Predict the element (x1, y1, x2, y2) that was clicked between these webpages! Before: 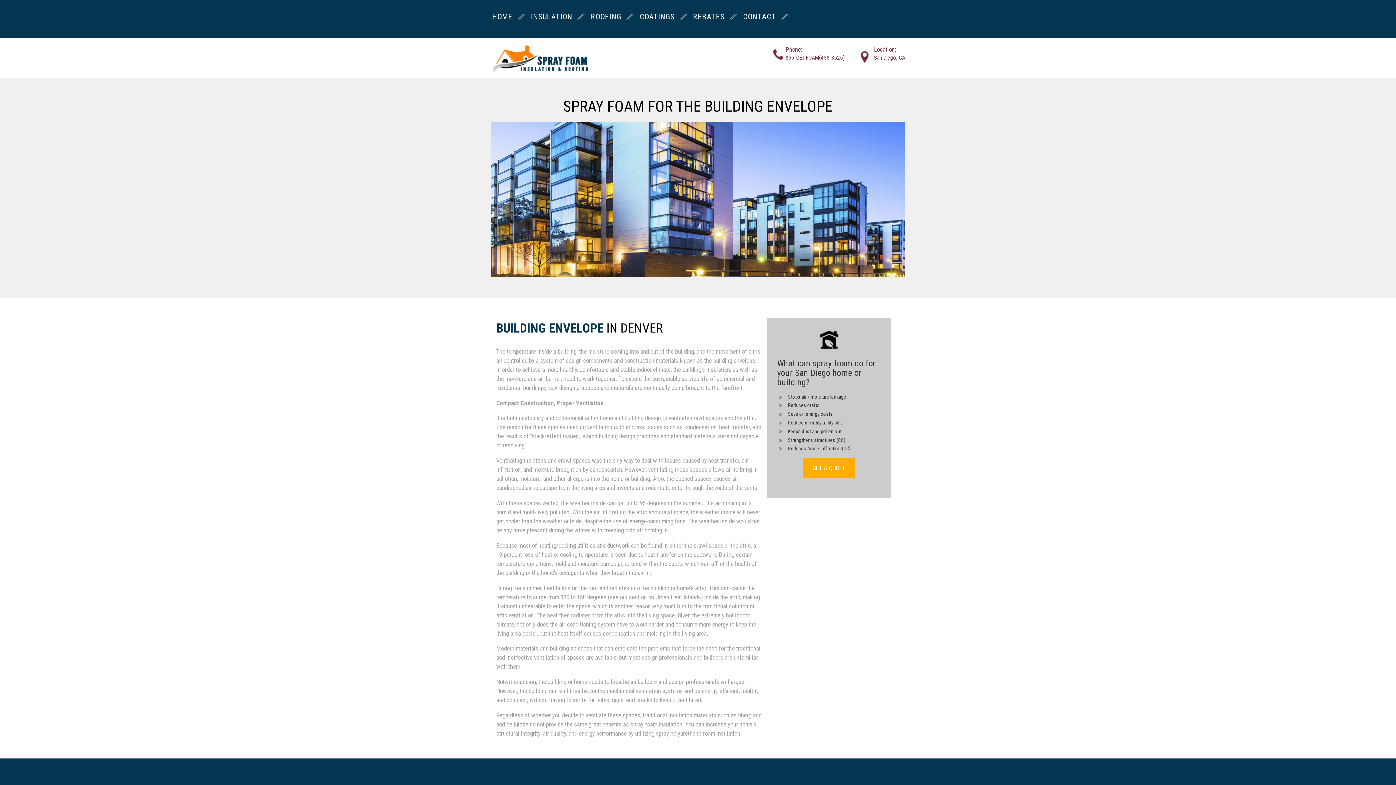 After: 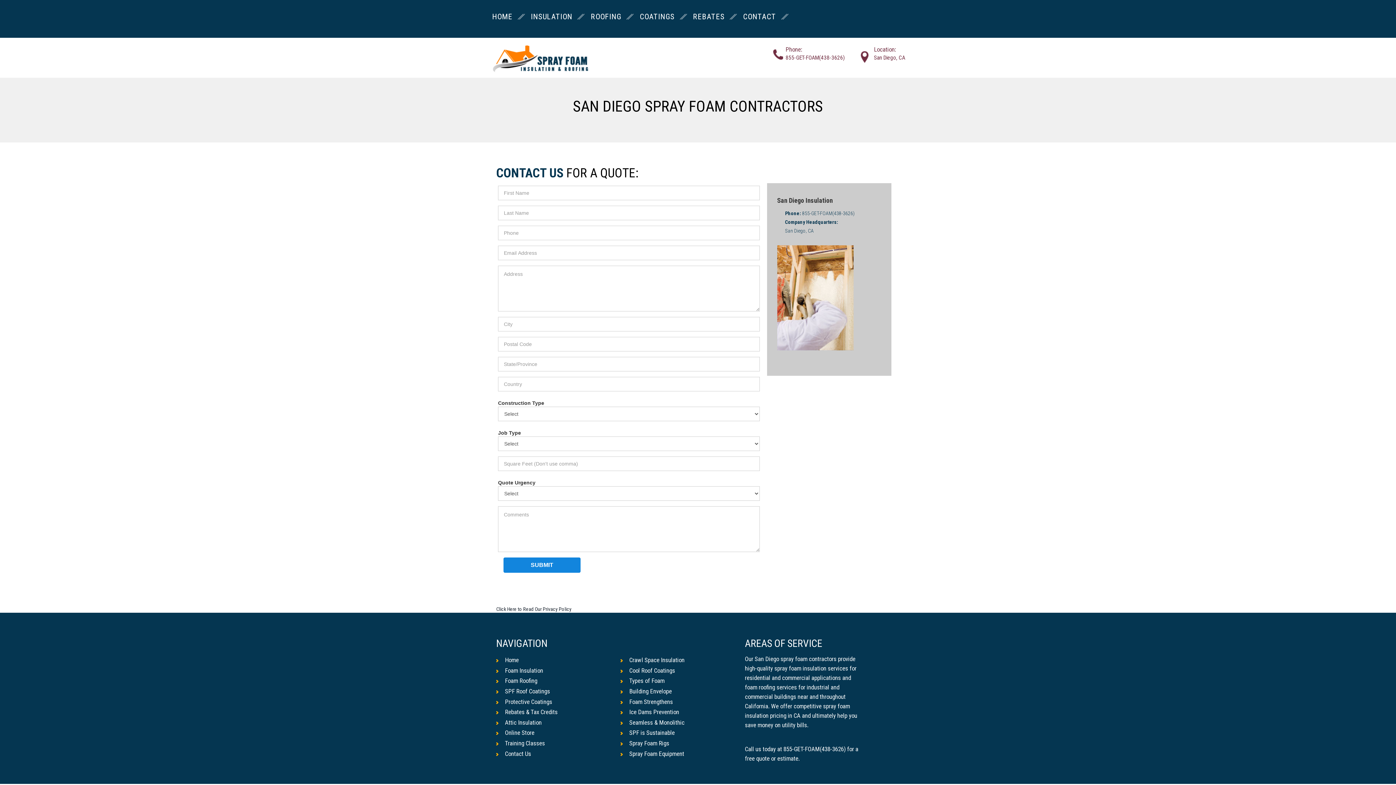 Action: bbox: (741, 11, 777, 20) label: CONTACT